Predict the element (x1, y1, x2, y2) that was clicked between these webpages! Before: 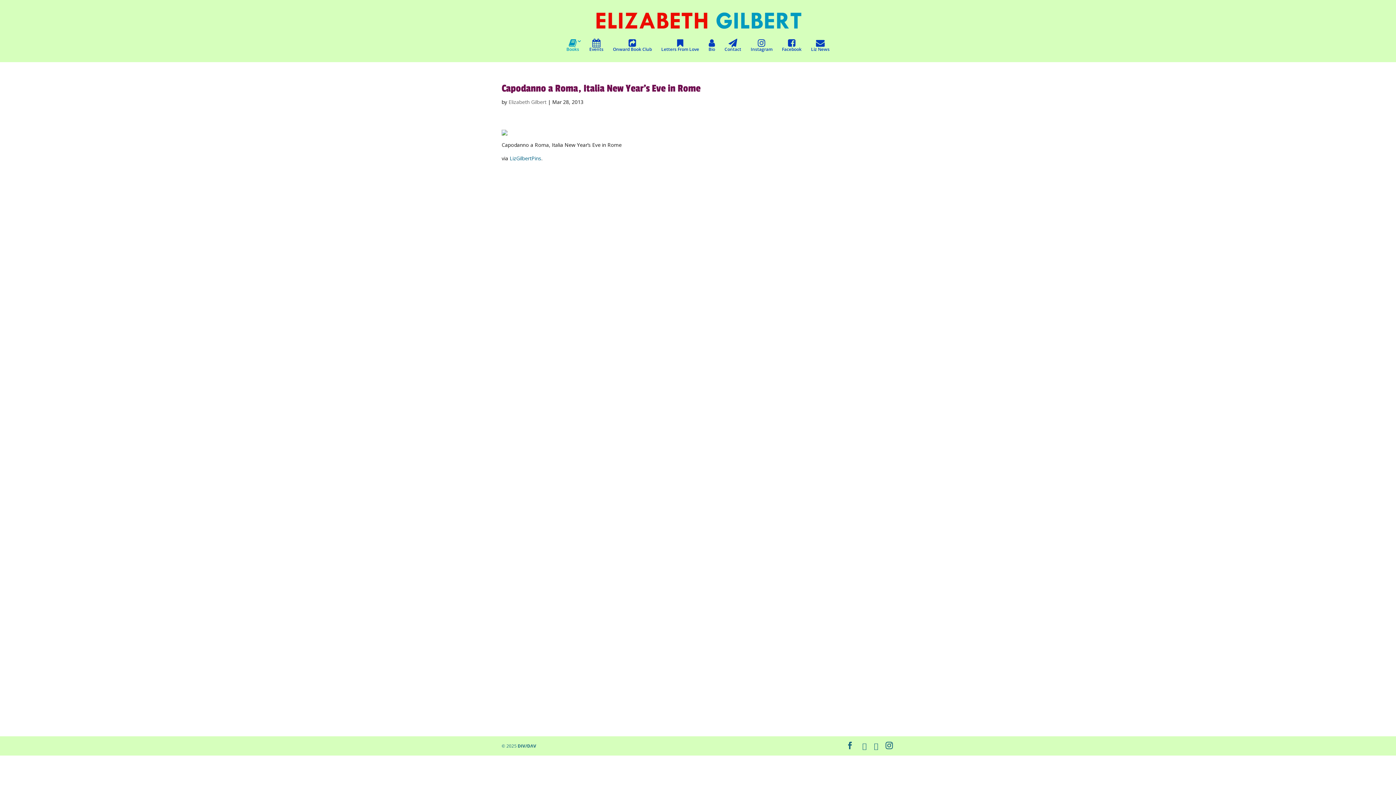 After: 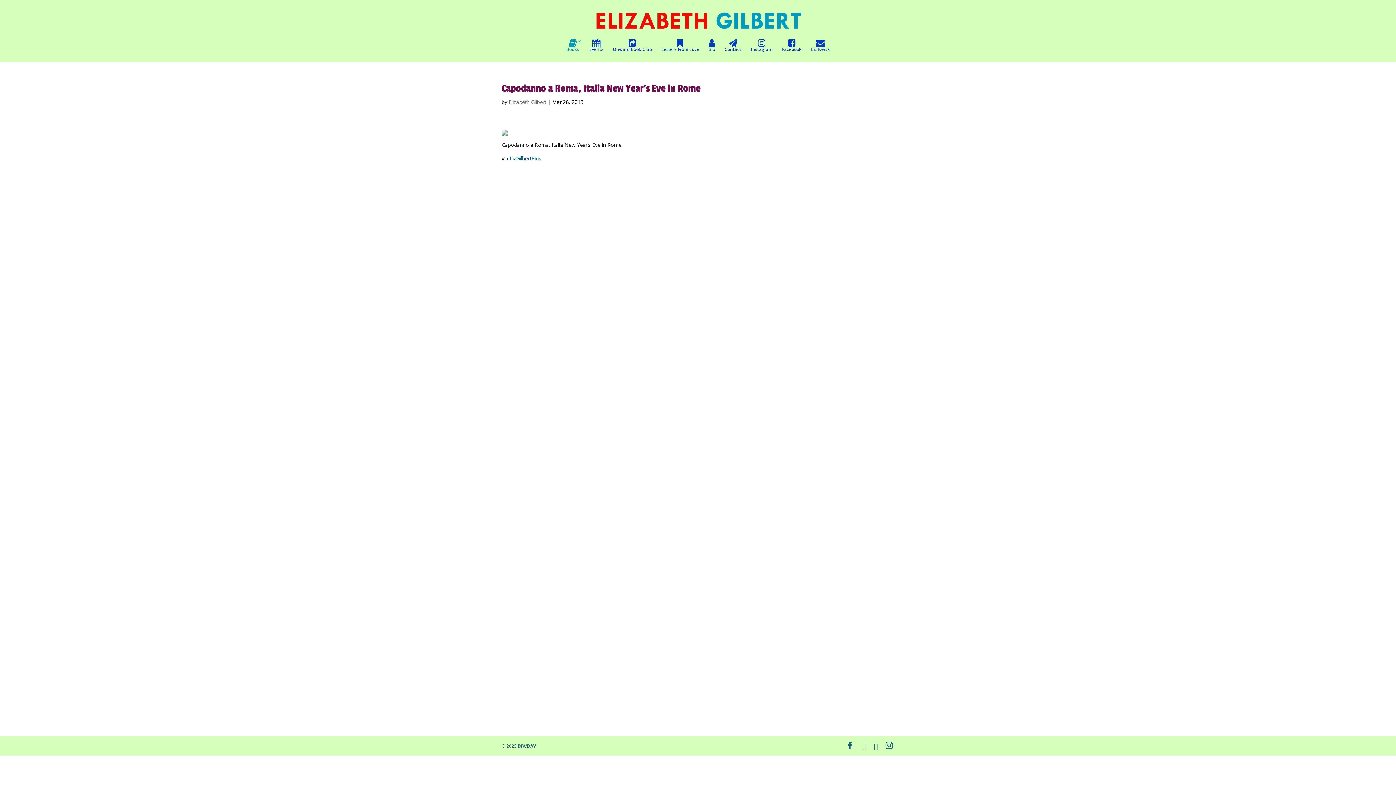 Action: label: Threads bbox: (862, 742, 866, 750)